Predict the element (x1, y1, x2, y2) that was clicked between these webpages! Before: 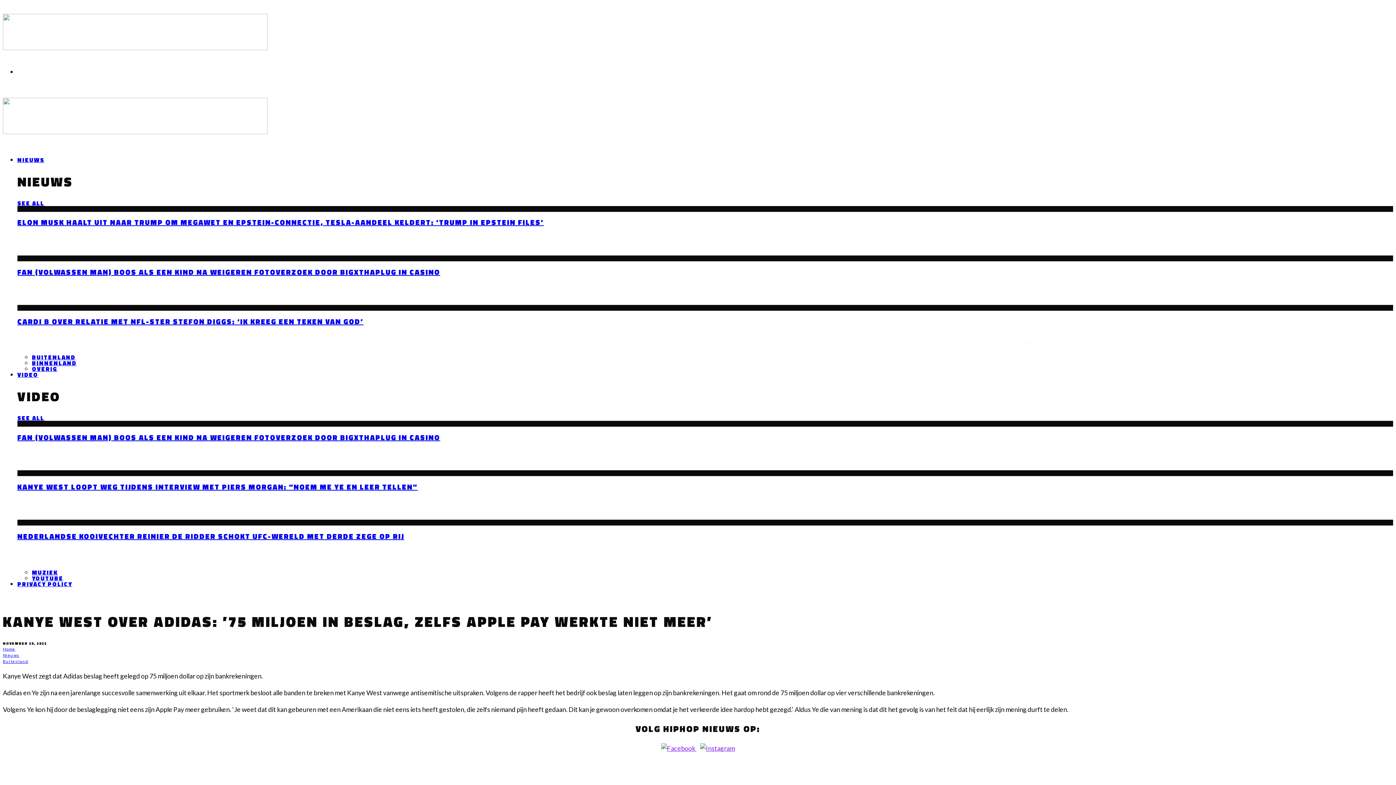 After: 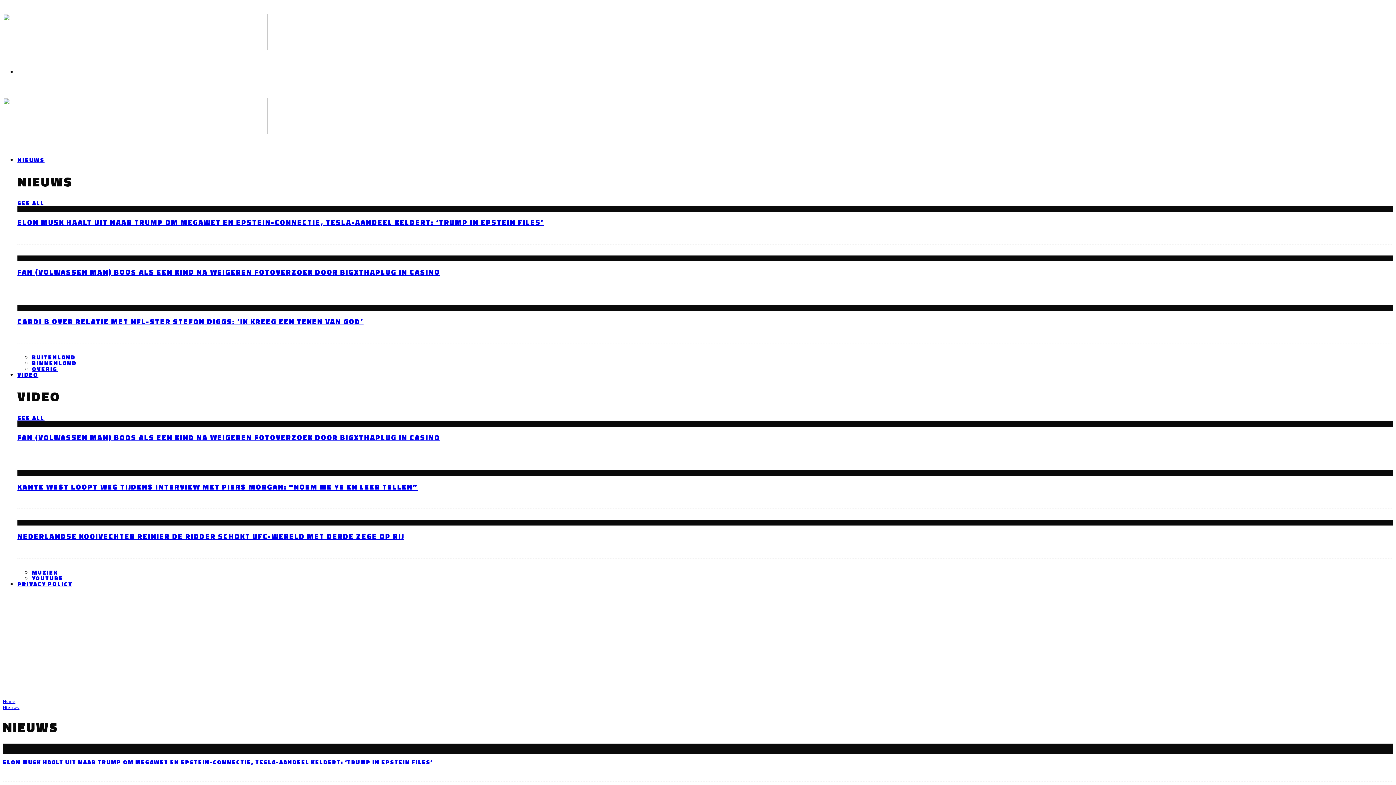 Action: bbox: (17, 150, 44, 169) label: NIEUWS